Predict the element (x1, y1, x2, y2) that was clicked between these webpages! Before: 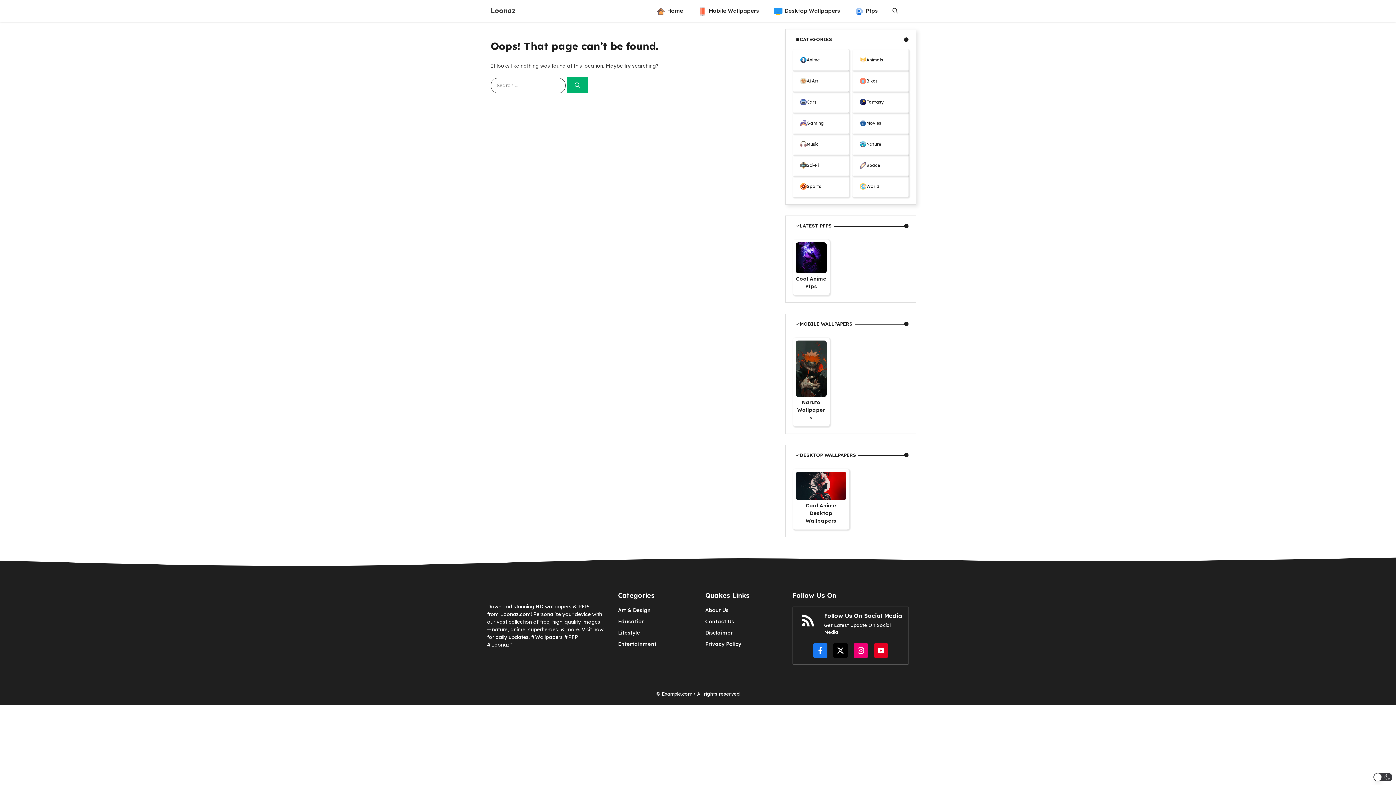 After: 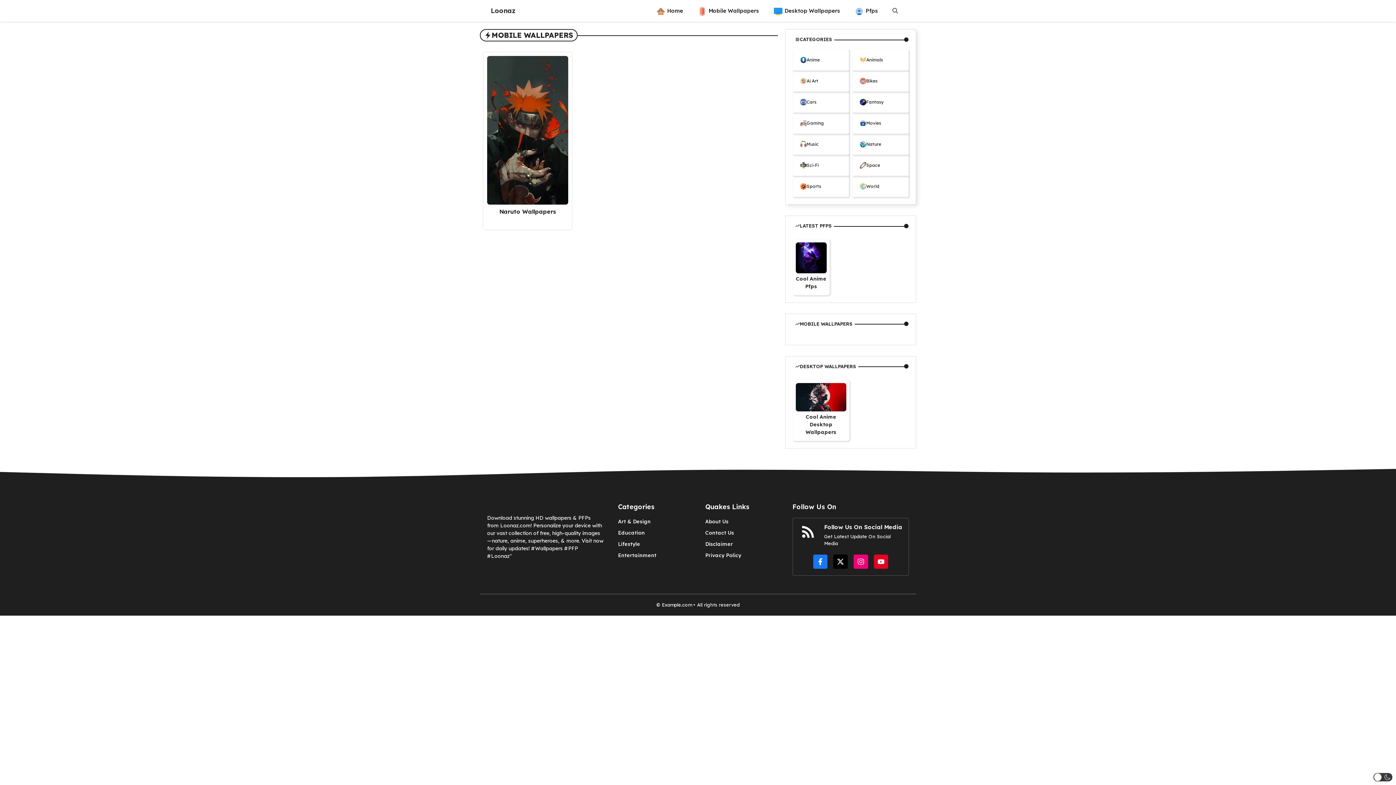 Action: label: Mobile Wallpapers bbox: (690, 0, 766, 21)